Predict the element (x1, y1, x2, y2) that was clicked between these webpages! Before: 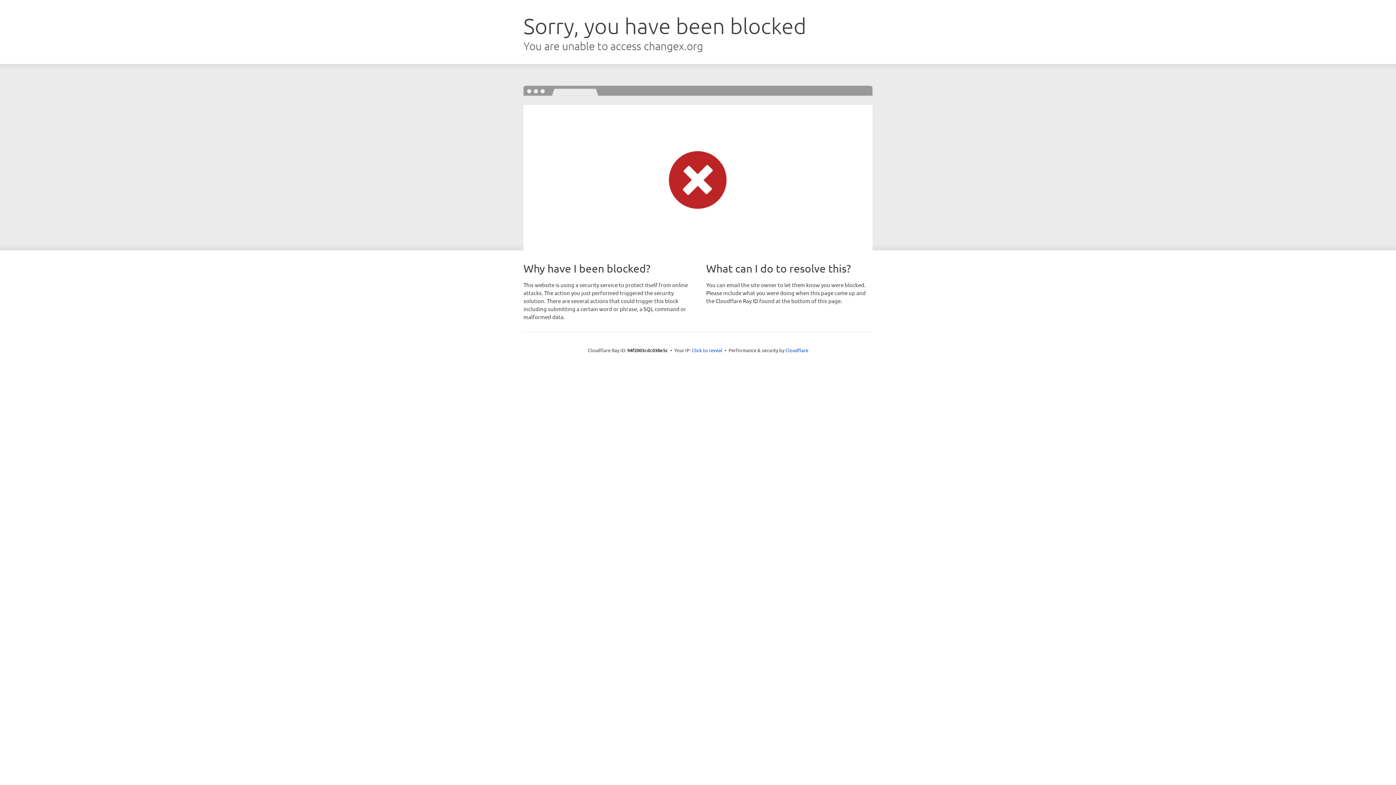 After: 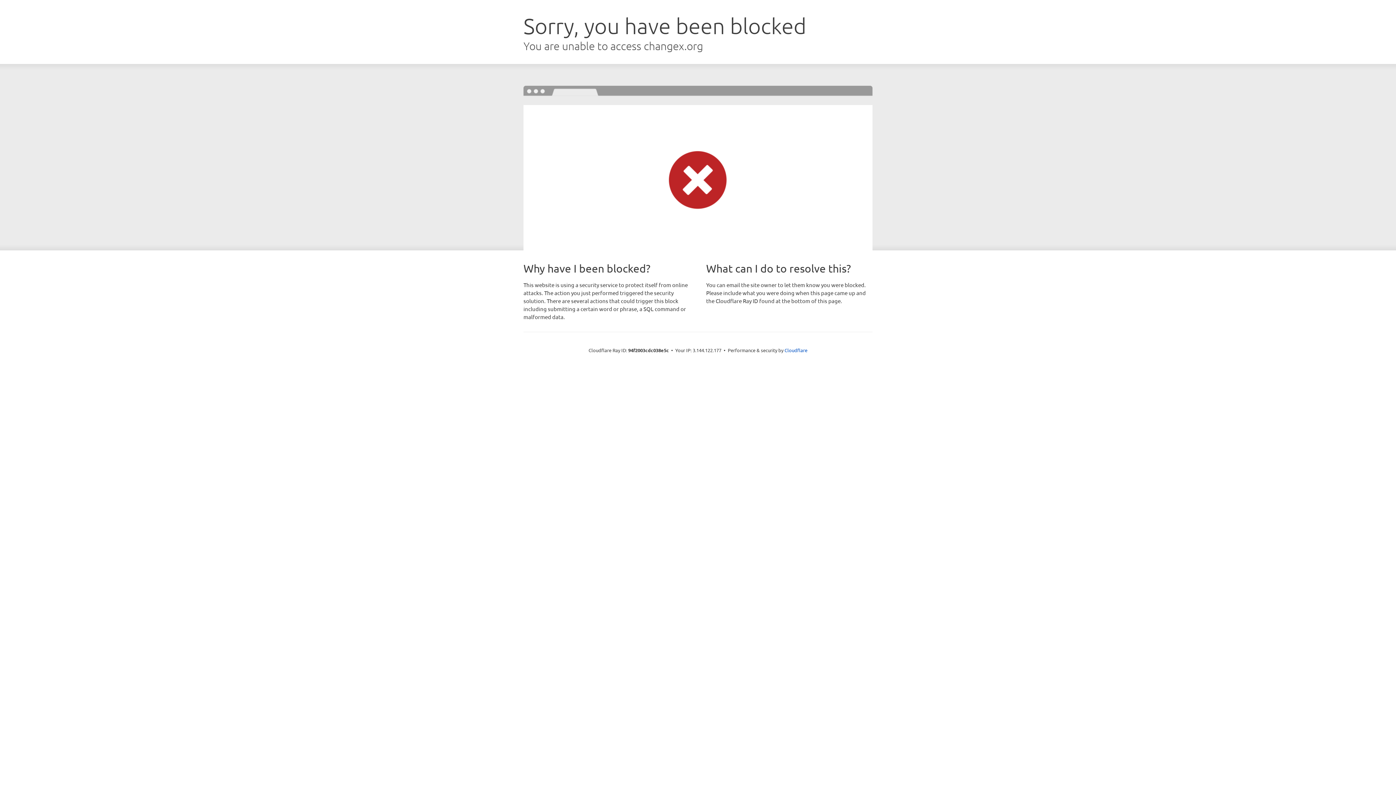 Action: label: Click to reveal bbox: (692, 346, 722, 353)